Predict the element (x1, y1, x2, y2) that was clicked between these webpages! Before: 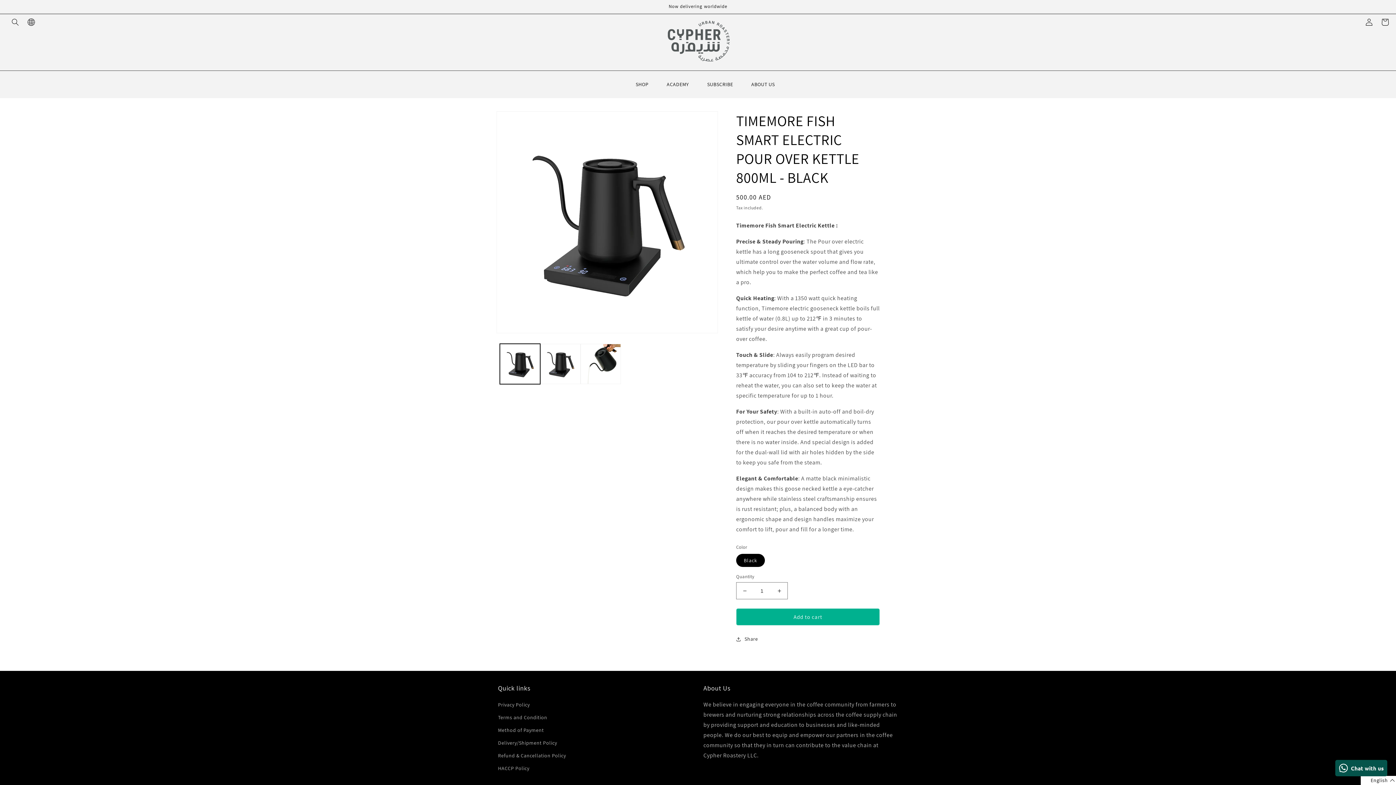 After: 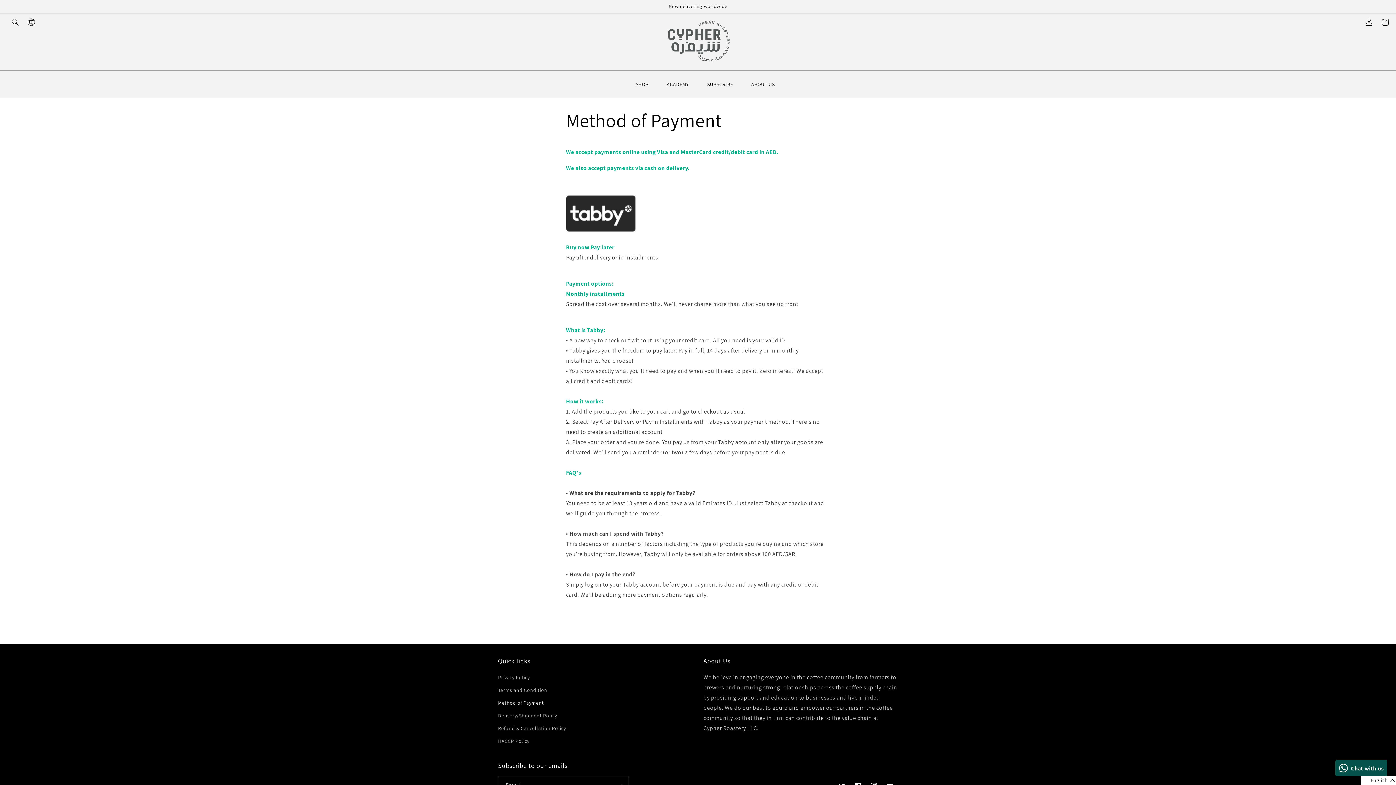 Action: label: Method of Payment bbox: (498, 724, 544, 737)